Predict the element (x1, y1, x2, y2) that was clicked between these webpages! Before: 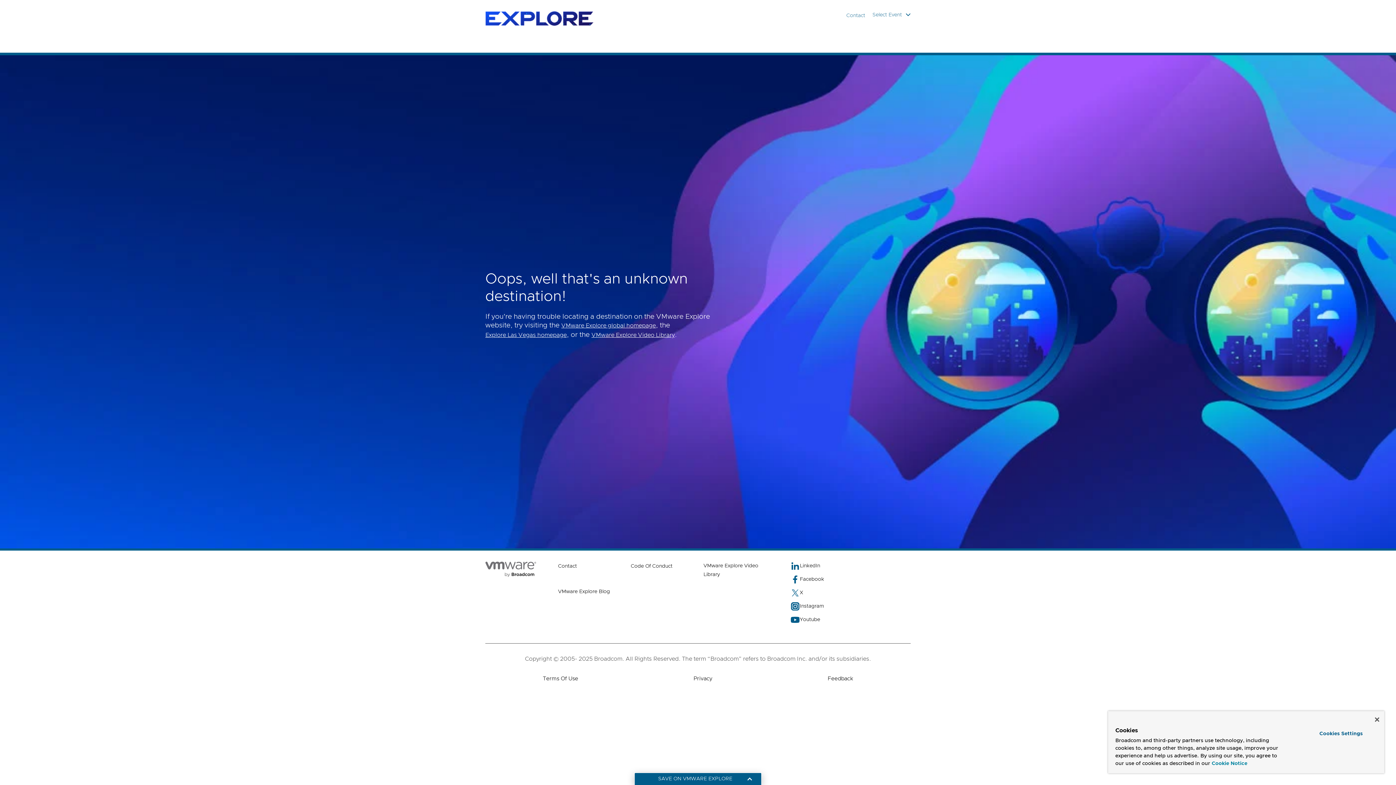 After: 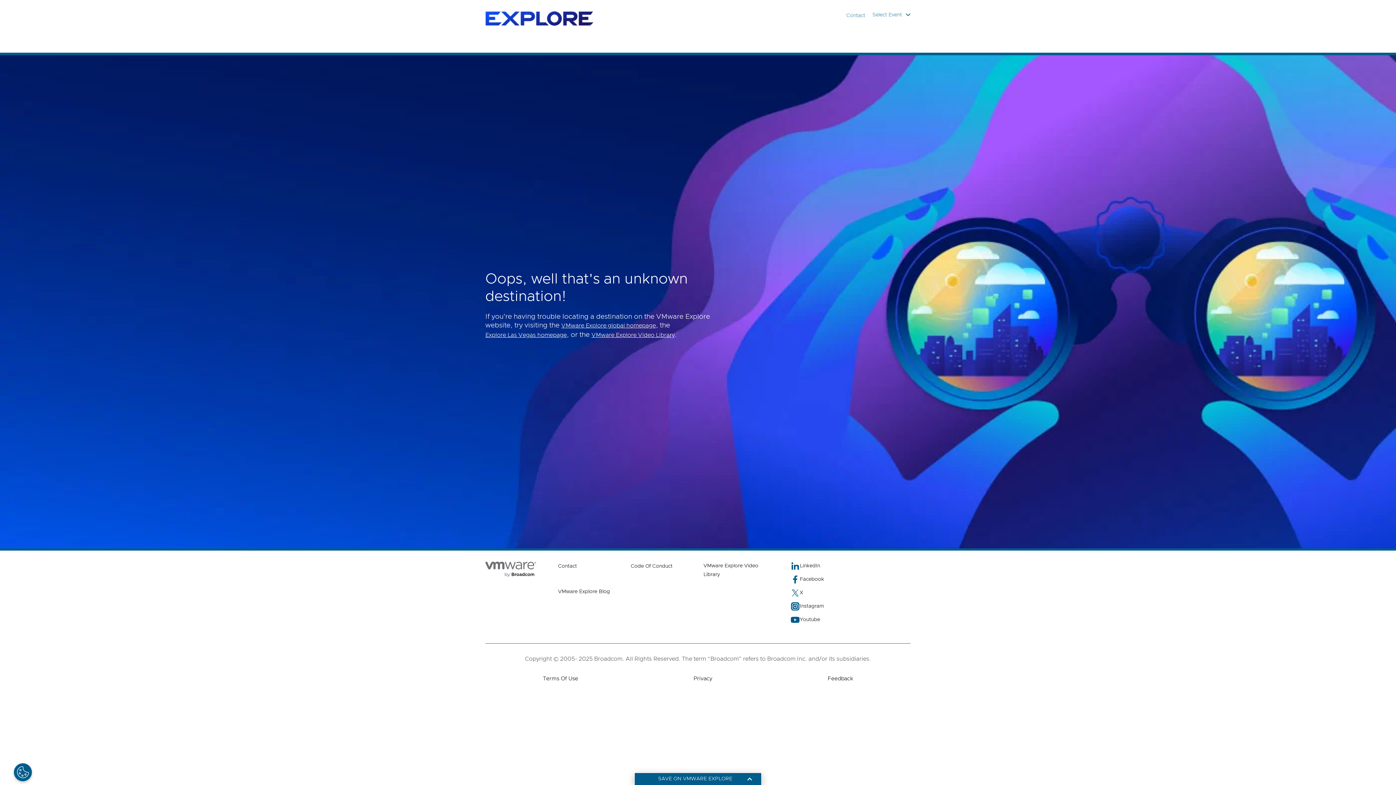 Action: bbox: (1375, 717, 1379, 722) label: Close